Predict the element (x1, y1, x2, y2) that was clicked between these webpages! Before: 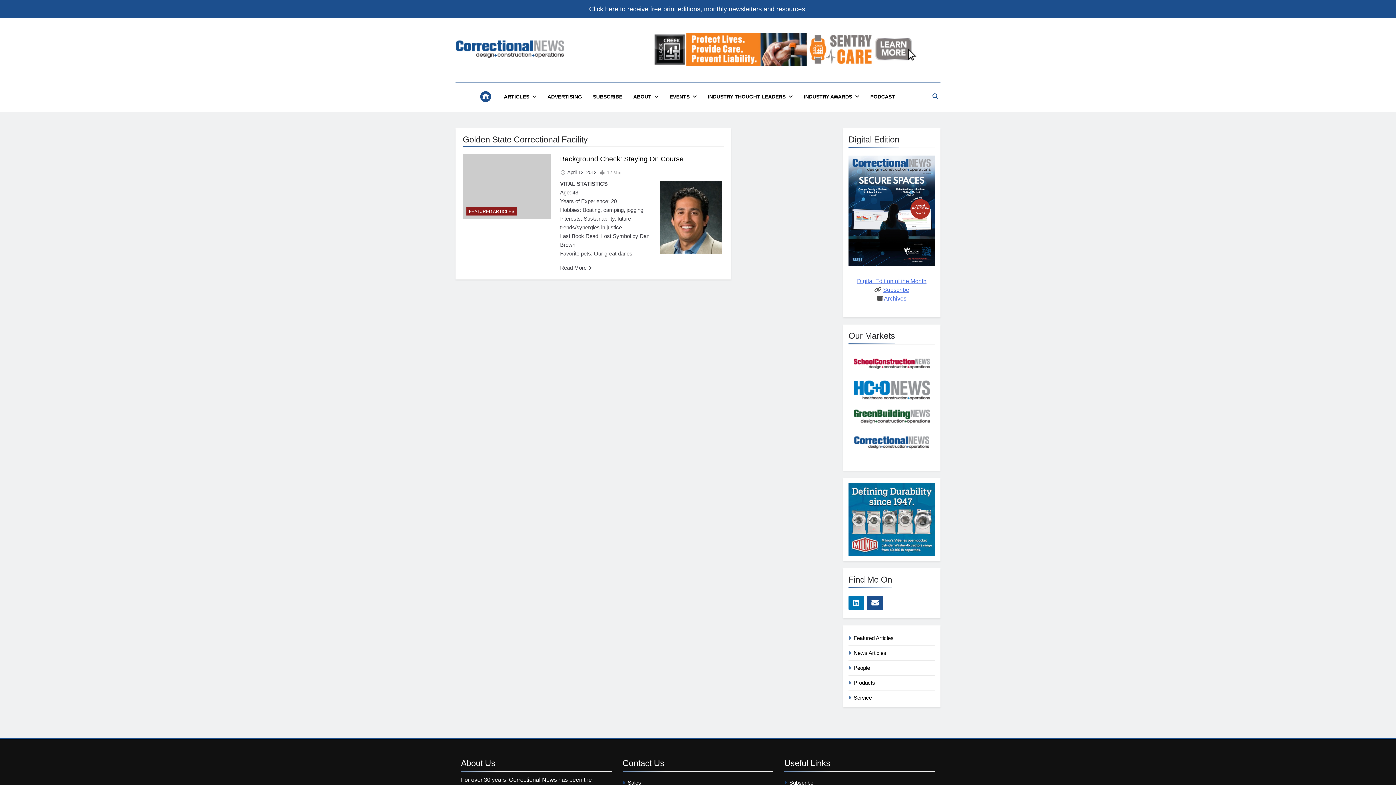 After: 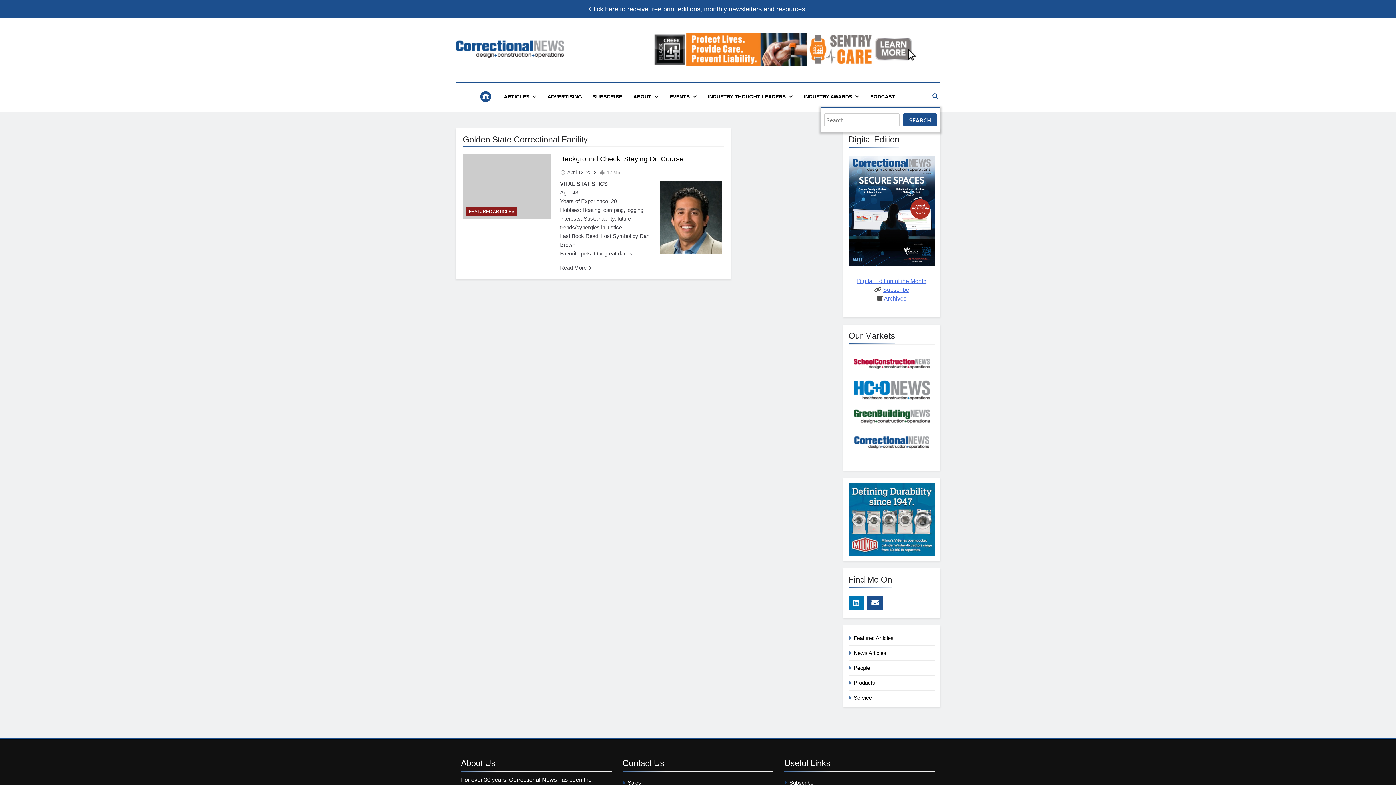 Action: bbox: (932, 92, 938, 99)